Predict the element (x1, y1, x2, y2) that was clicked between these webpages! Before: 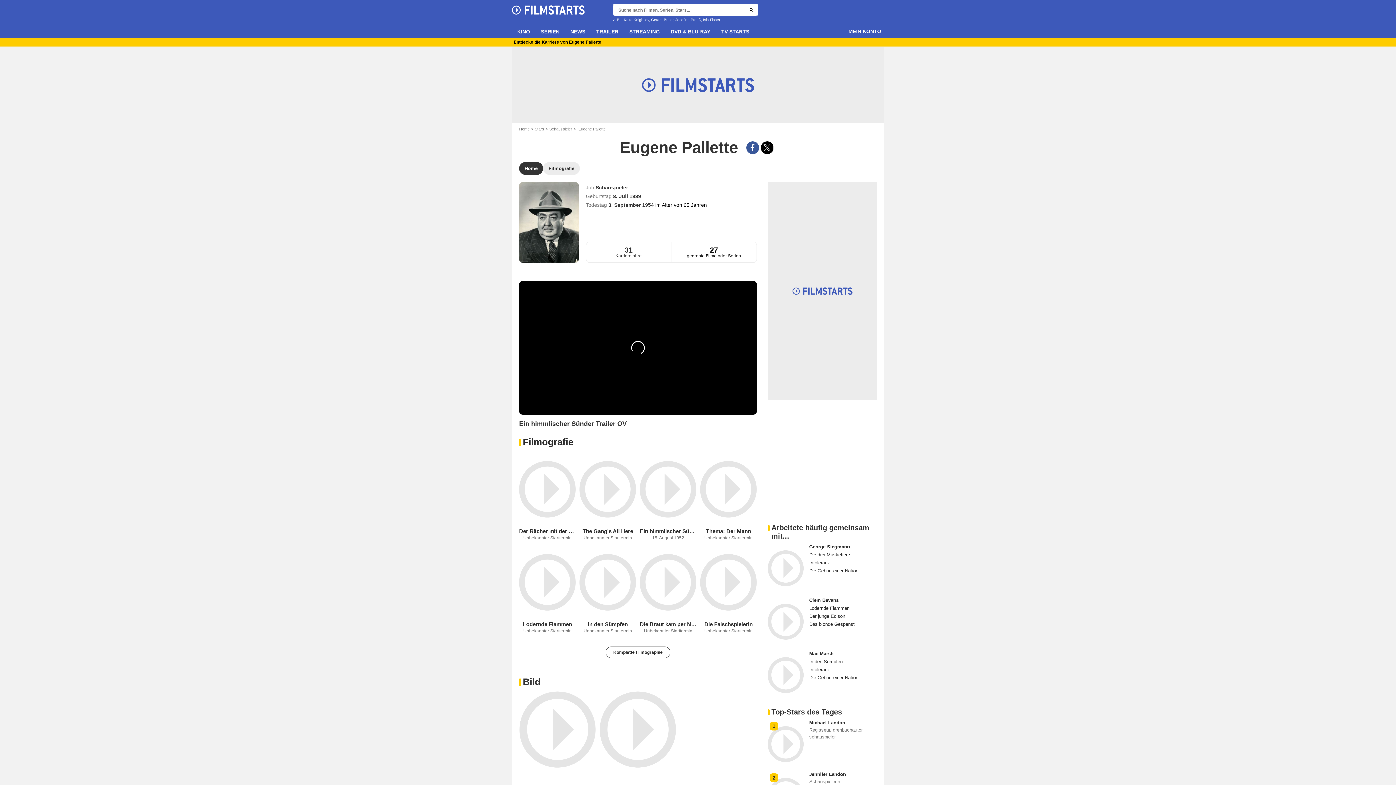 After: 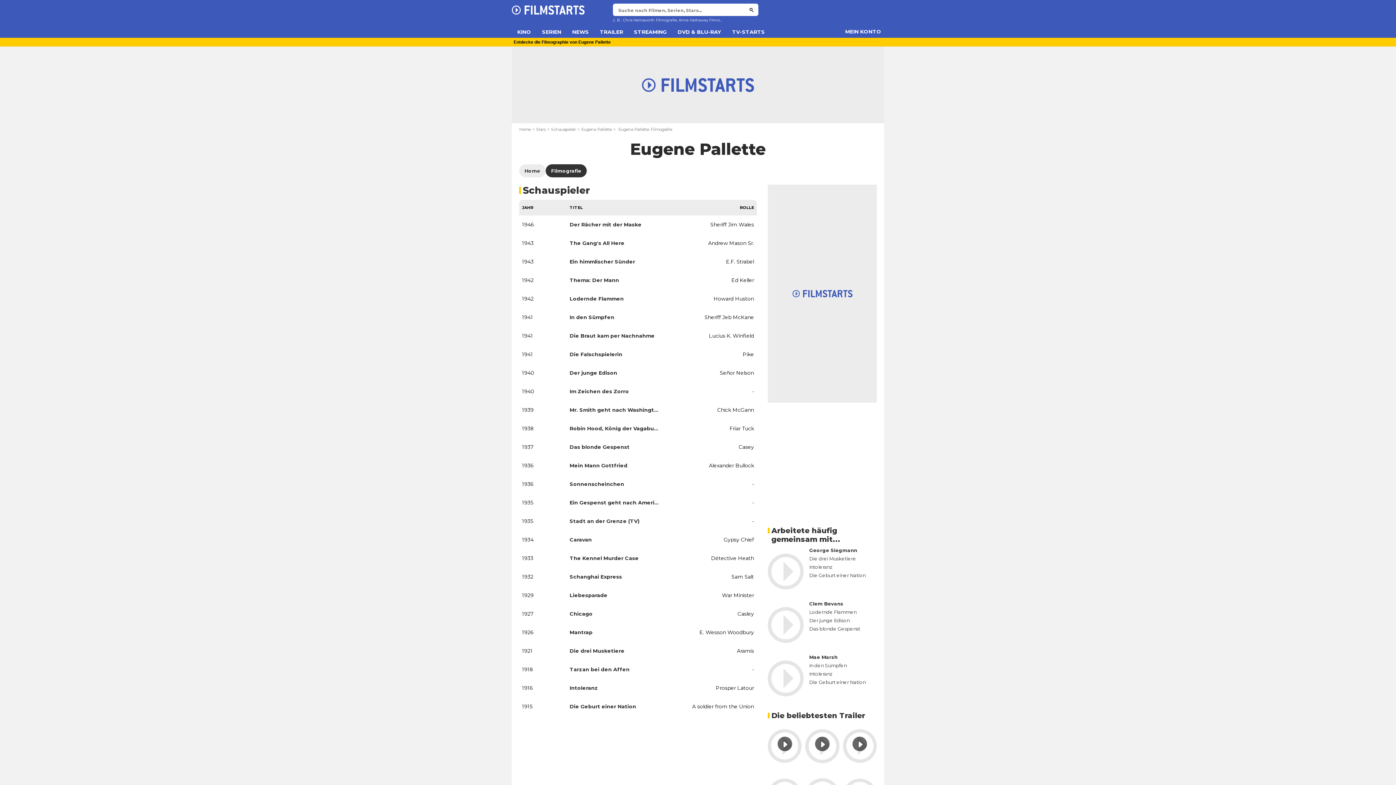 Action: label: Filmografie bbox: (522, 436, 573, 447)